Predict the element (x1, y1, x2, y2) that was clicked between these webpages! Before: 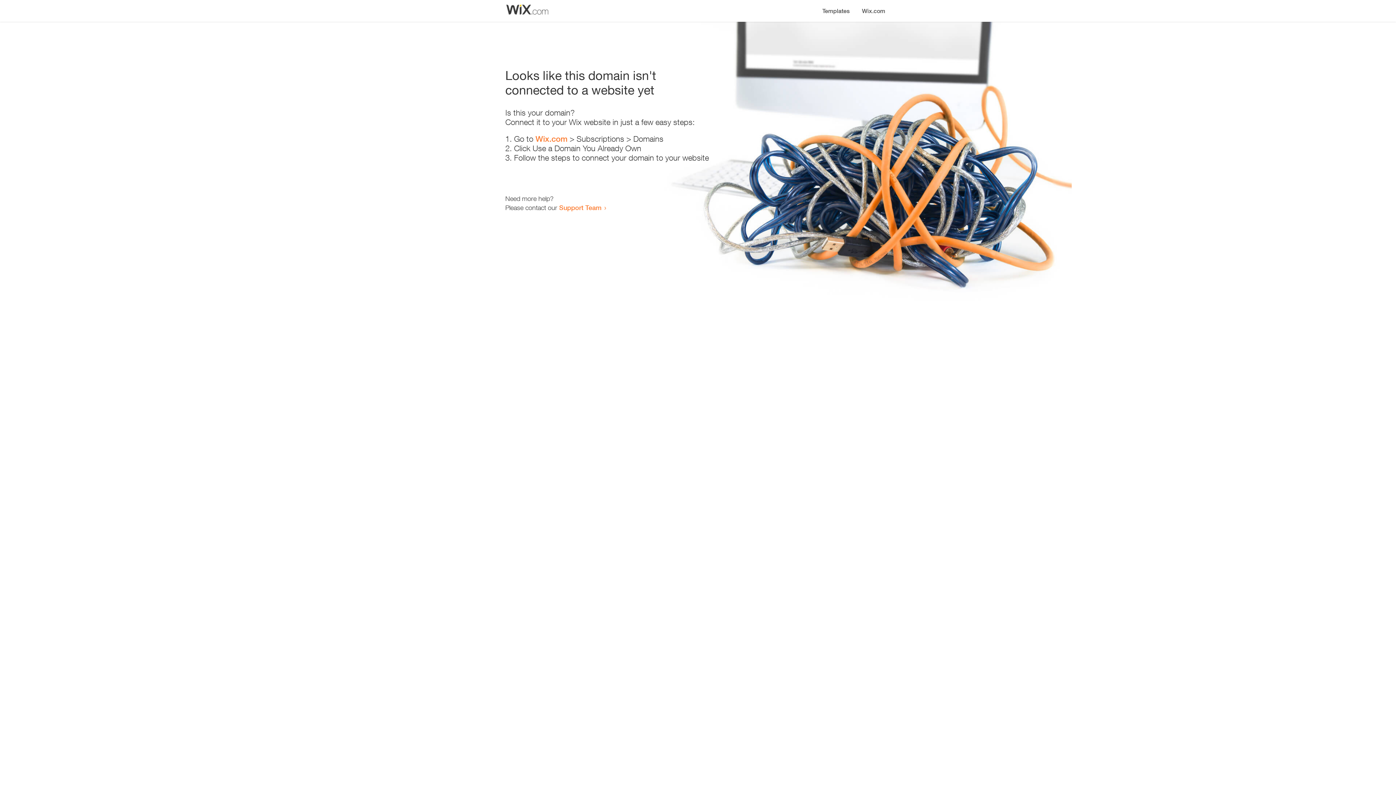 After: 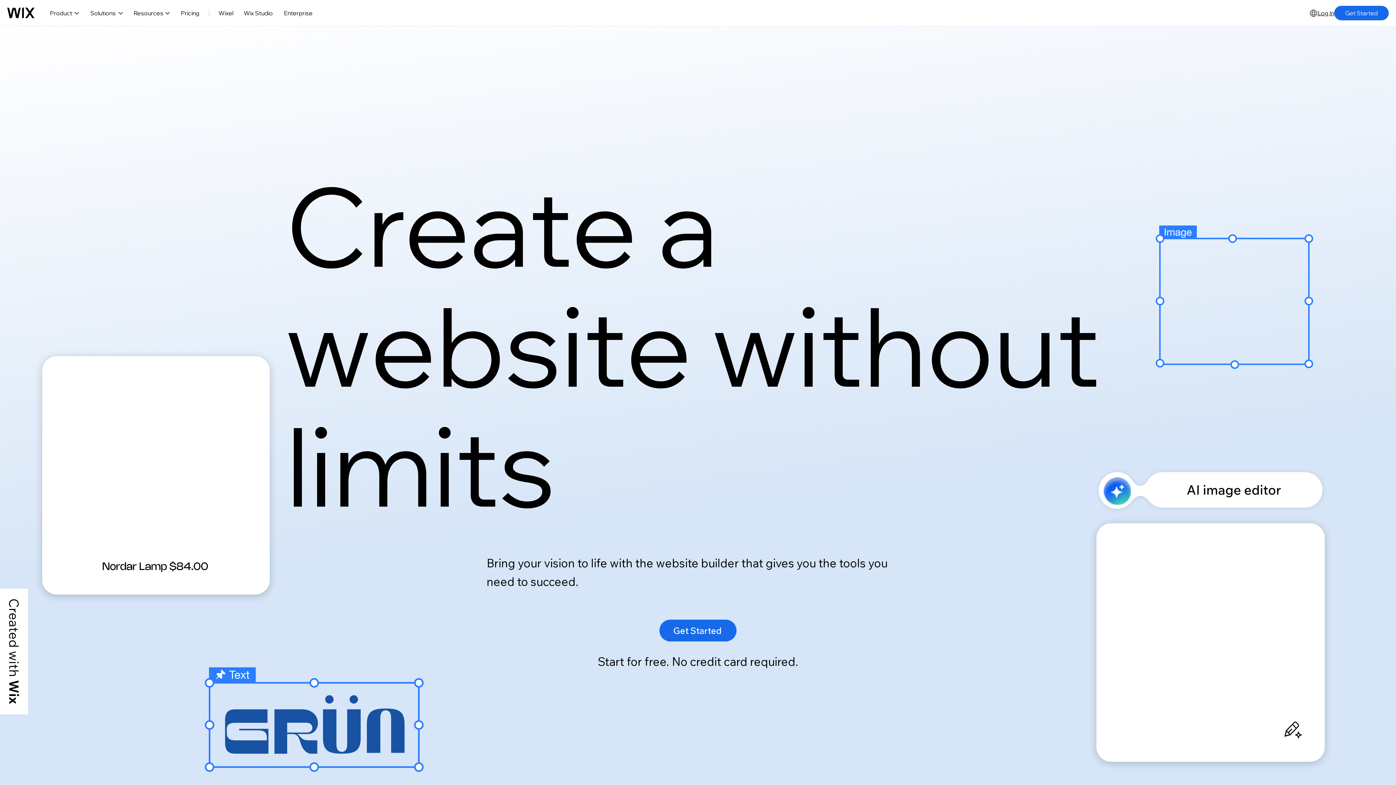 Action: bbox: (535, 134, 567, 143) label: Wix.com